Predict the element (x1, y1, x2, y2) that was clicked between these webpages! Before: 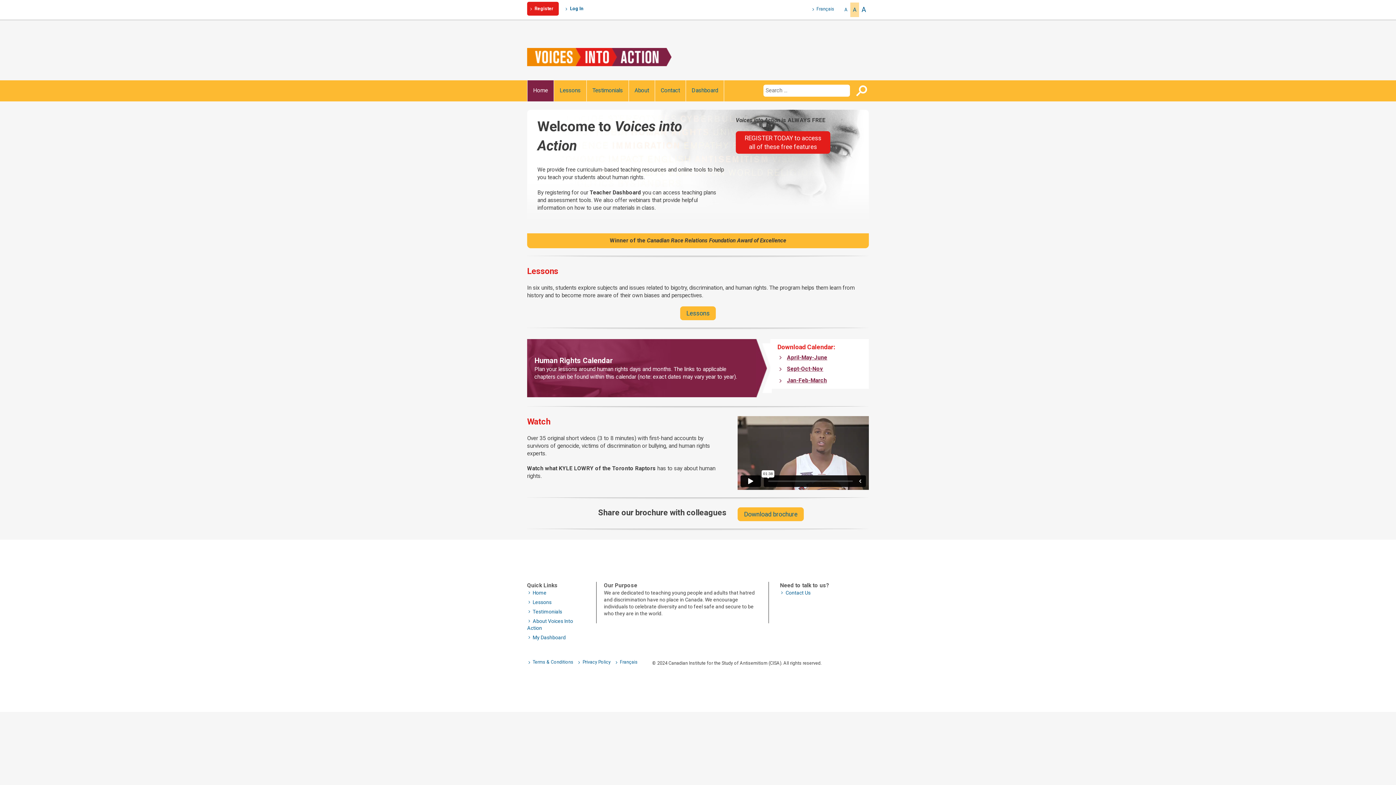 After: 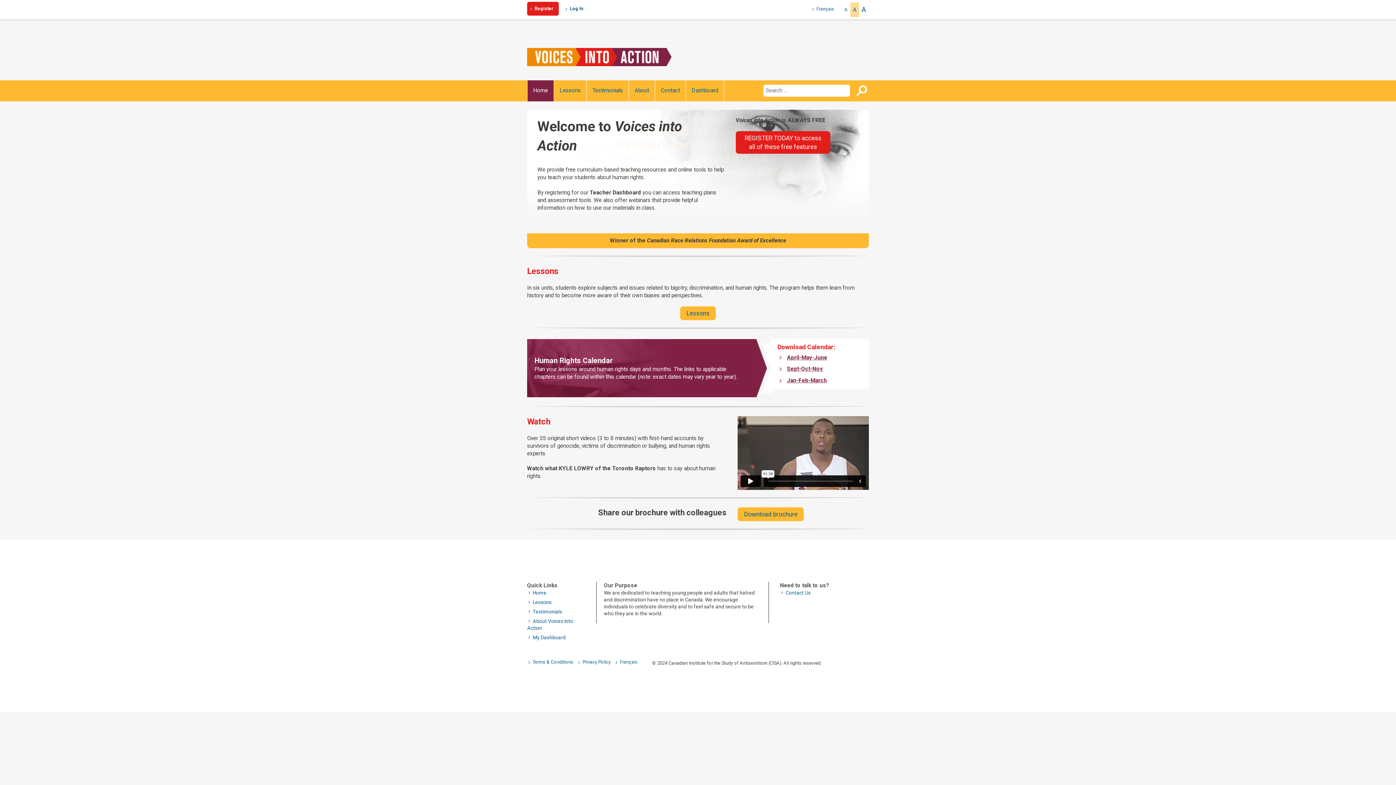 Action: label: Home bbox: (527, 80, 554, 101)